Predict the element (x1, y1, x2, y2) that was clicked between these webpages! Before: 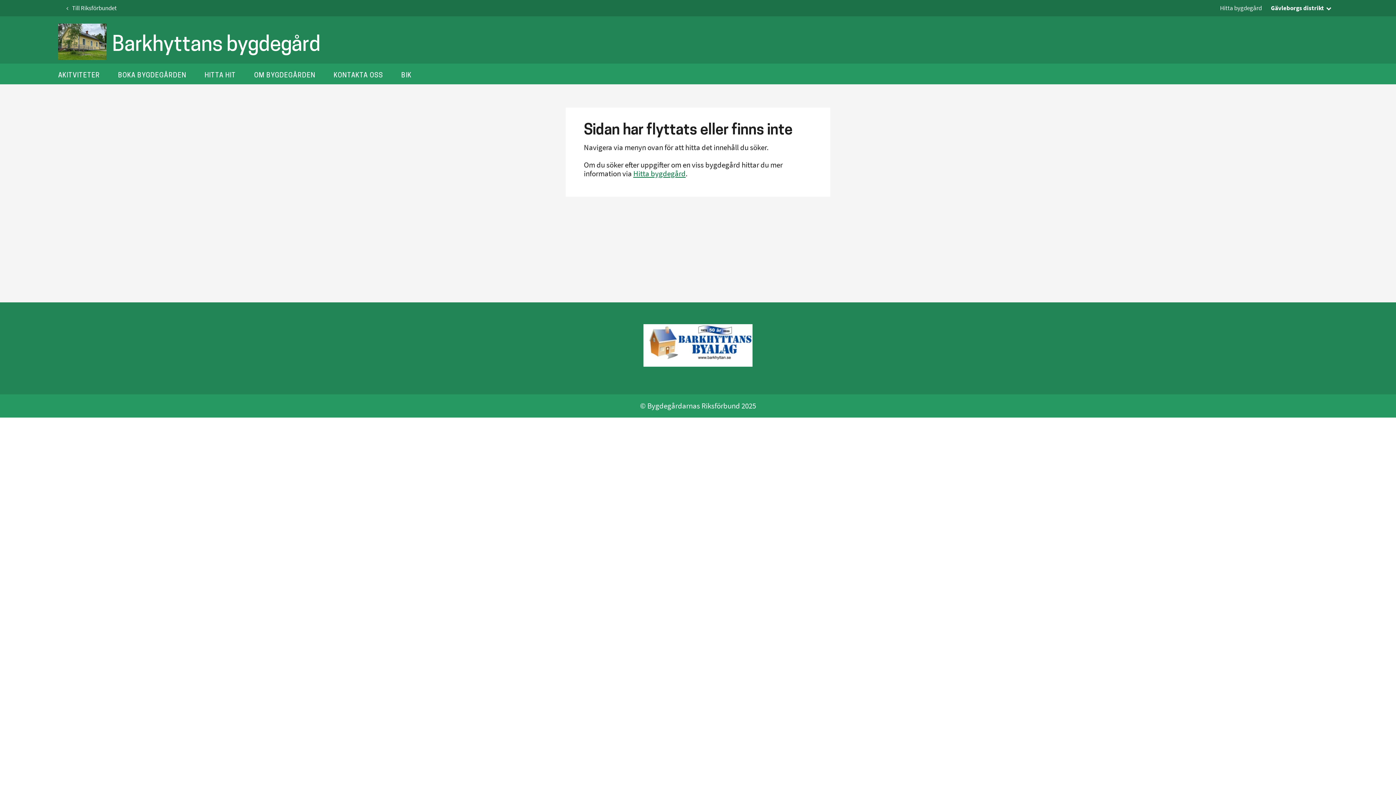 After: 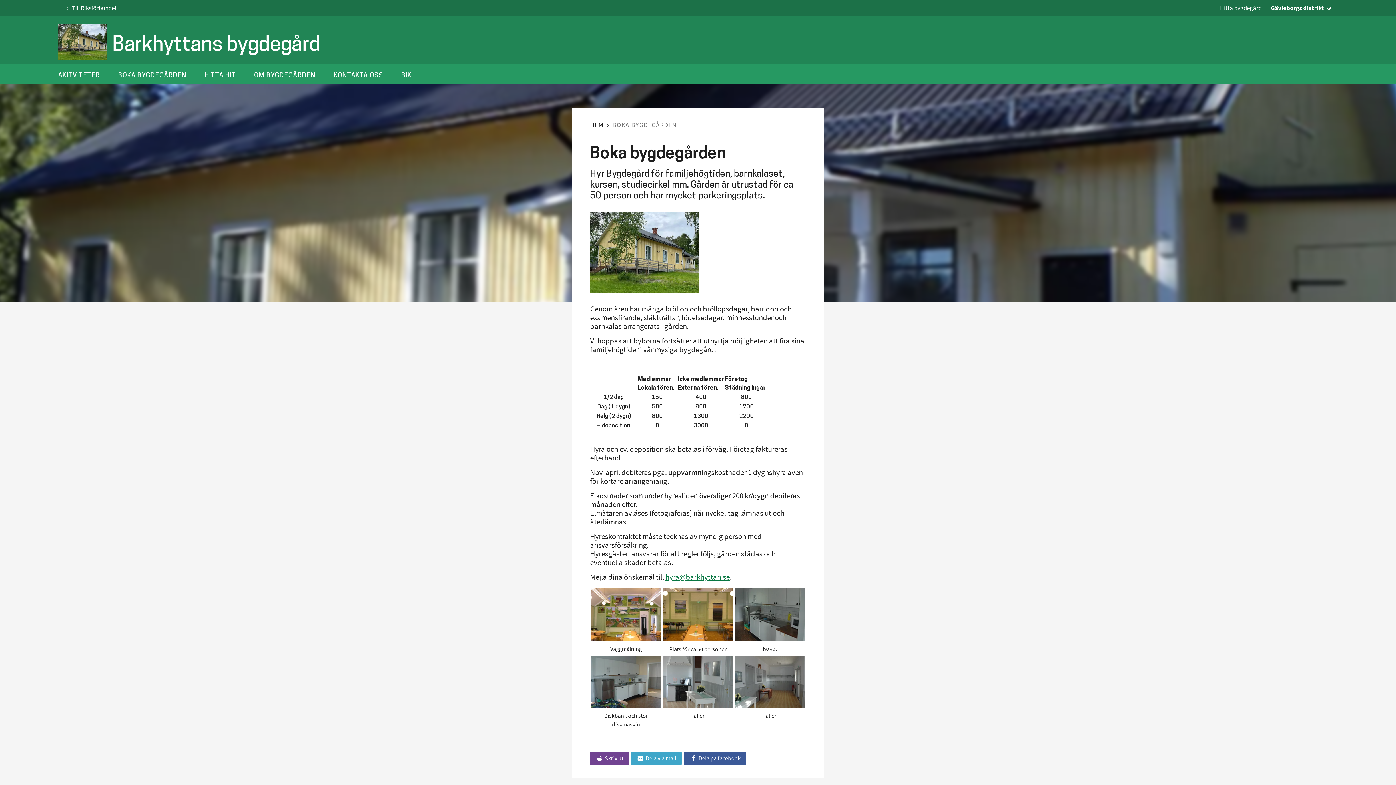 Action: bbox: (118, 70, 186, 80) label: BOKA BYGDEGÅRDEN